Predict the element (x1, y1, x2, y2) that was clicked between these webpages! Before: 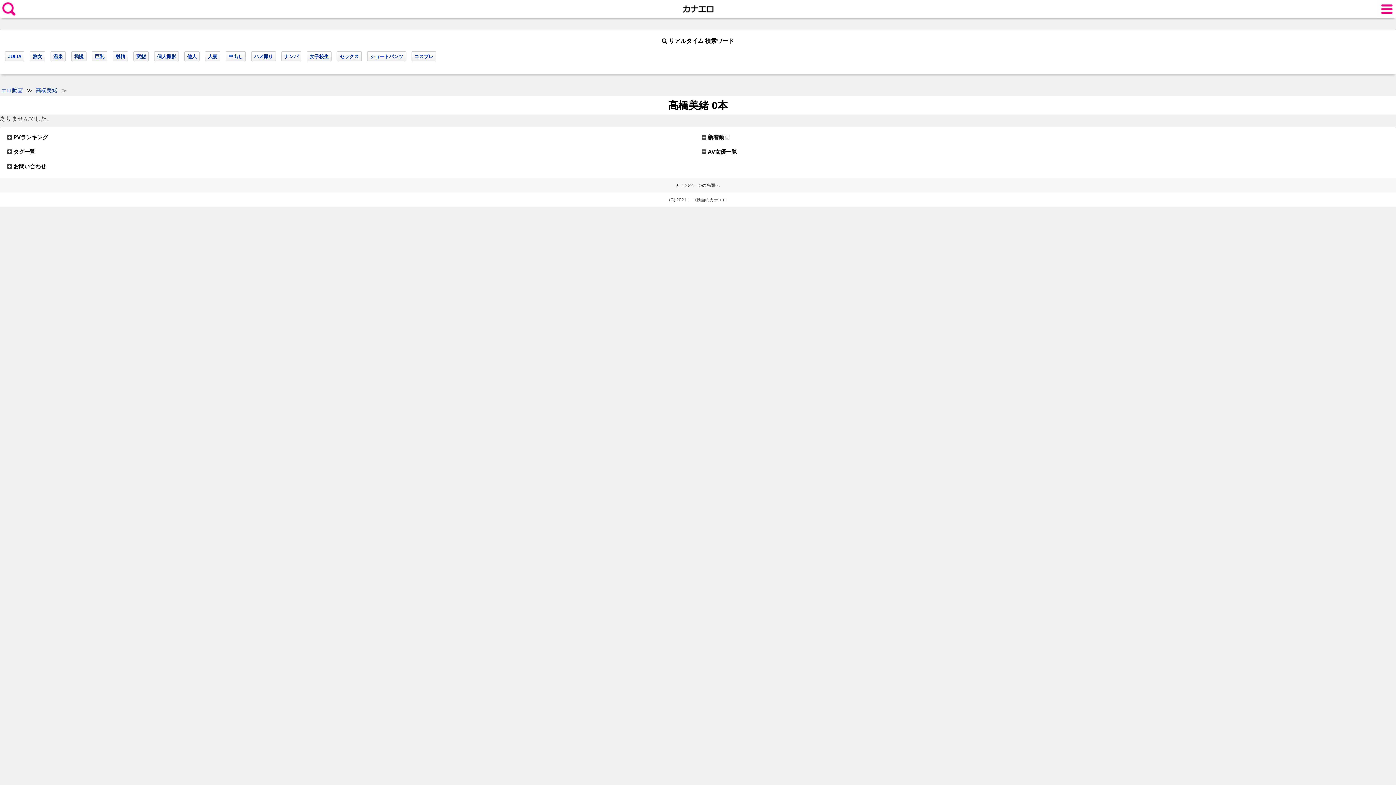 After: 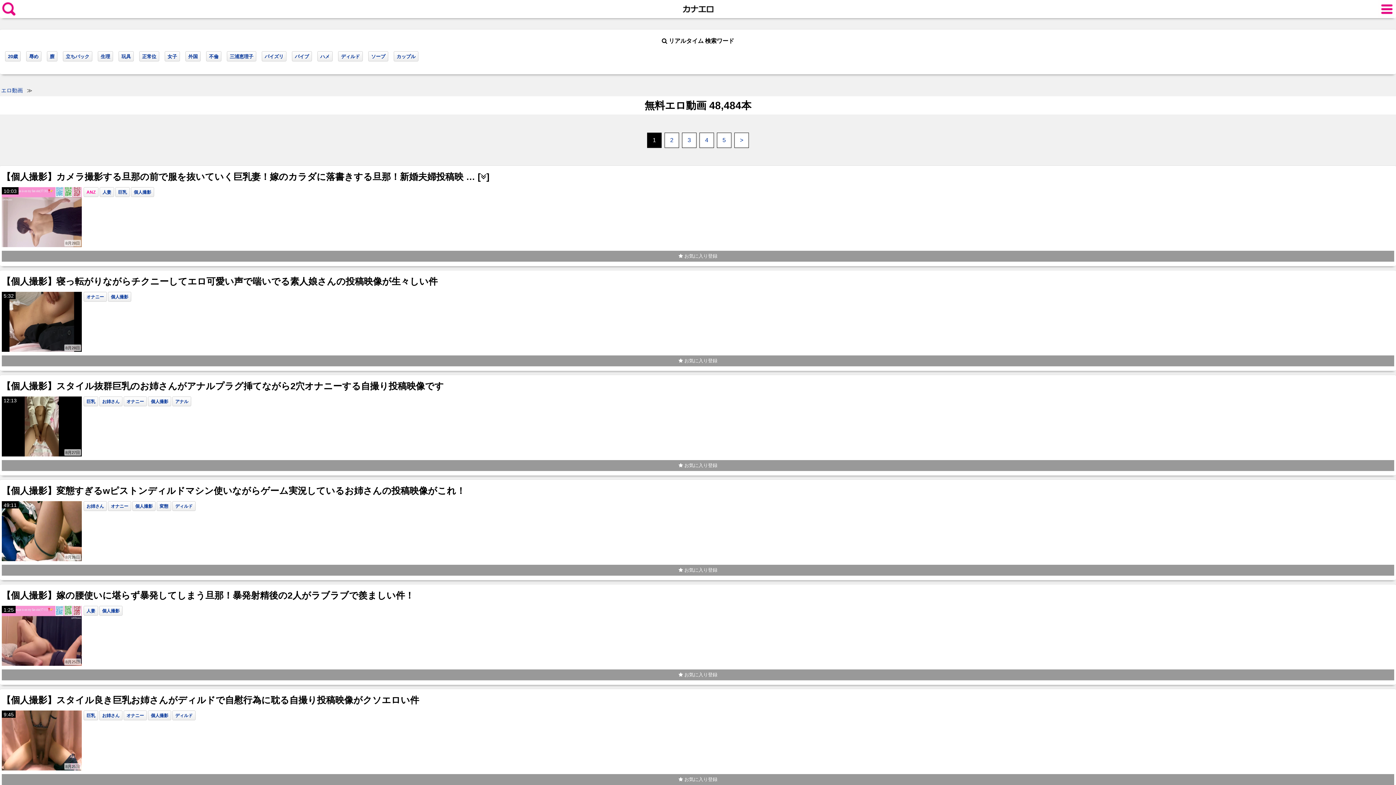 Action: bbox: (708, 134, 729, 140) label: 新着動画